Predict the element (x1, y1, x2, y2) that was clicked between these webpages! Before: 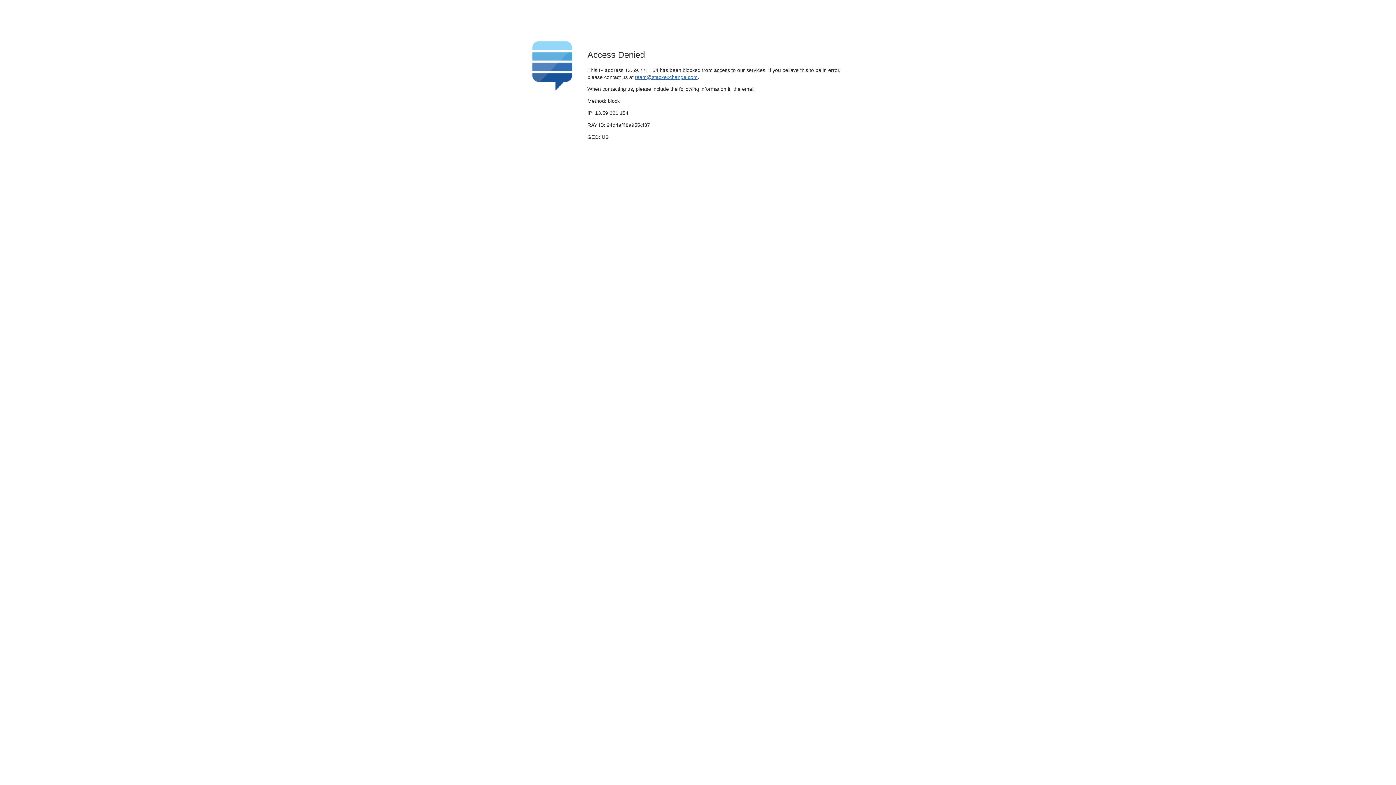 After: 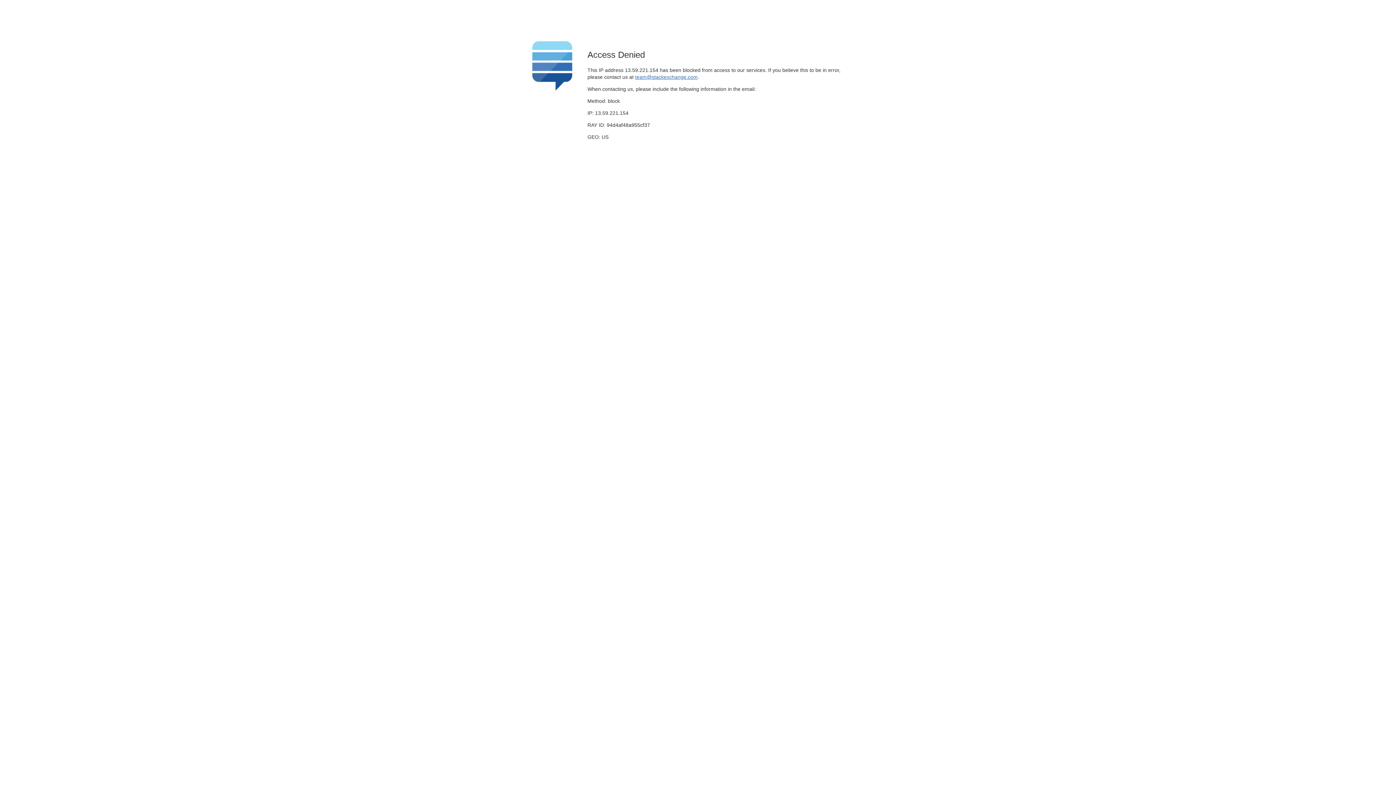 Action: label: team@stackexchange.com bbox: (635, 74, 697, 79)